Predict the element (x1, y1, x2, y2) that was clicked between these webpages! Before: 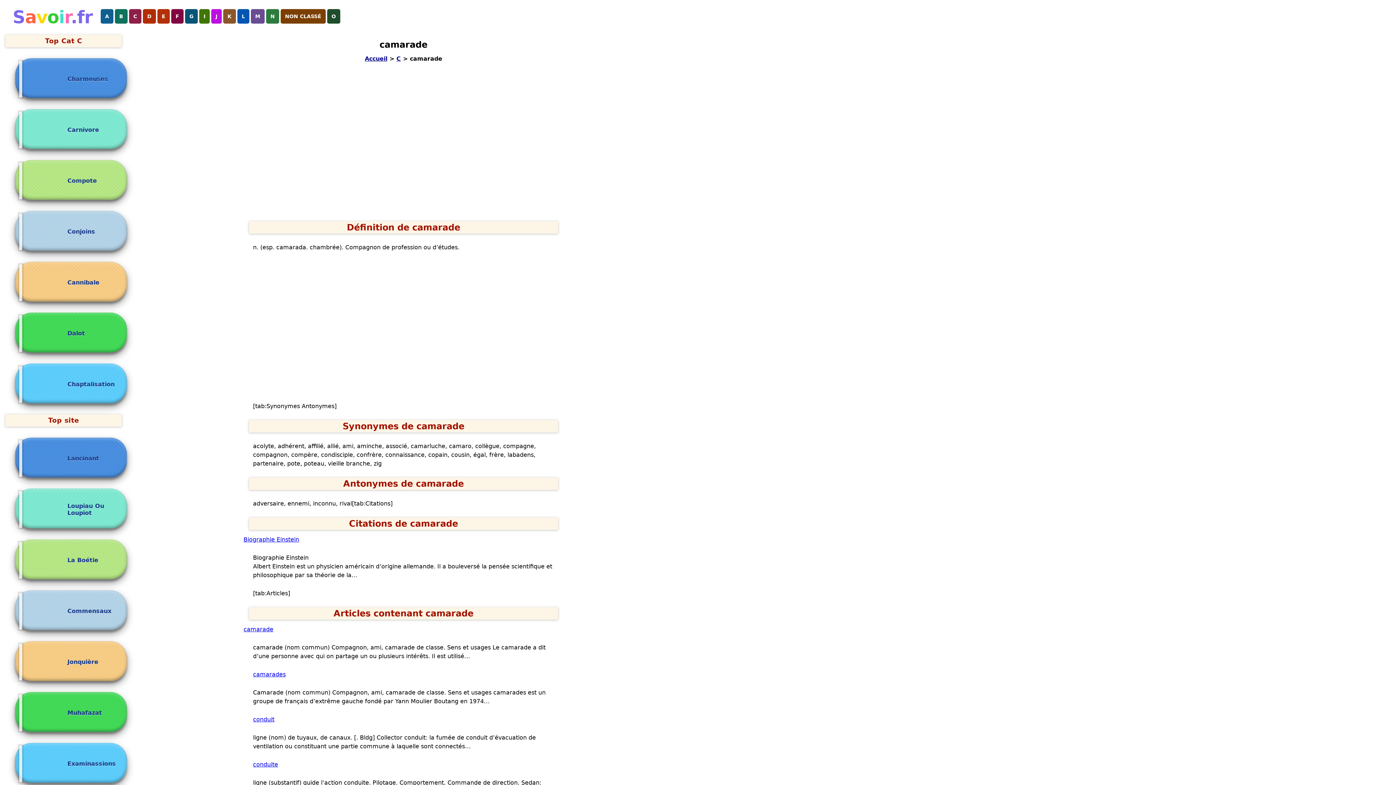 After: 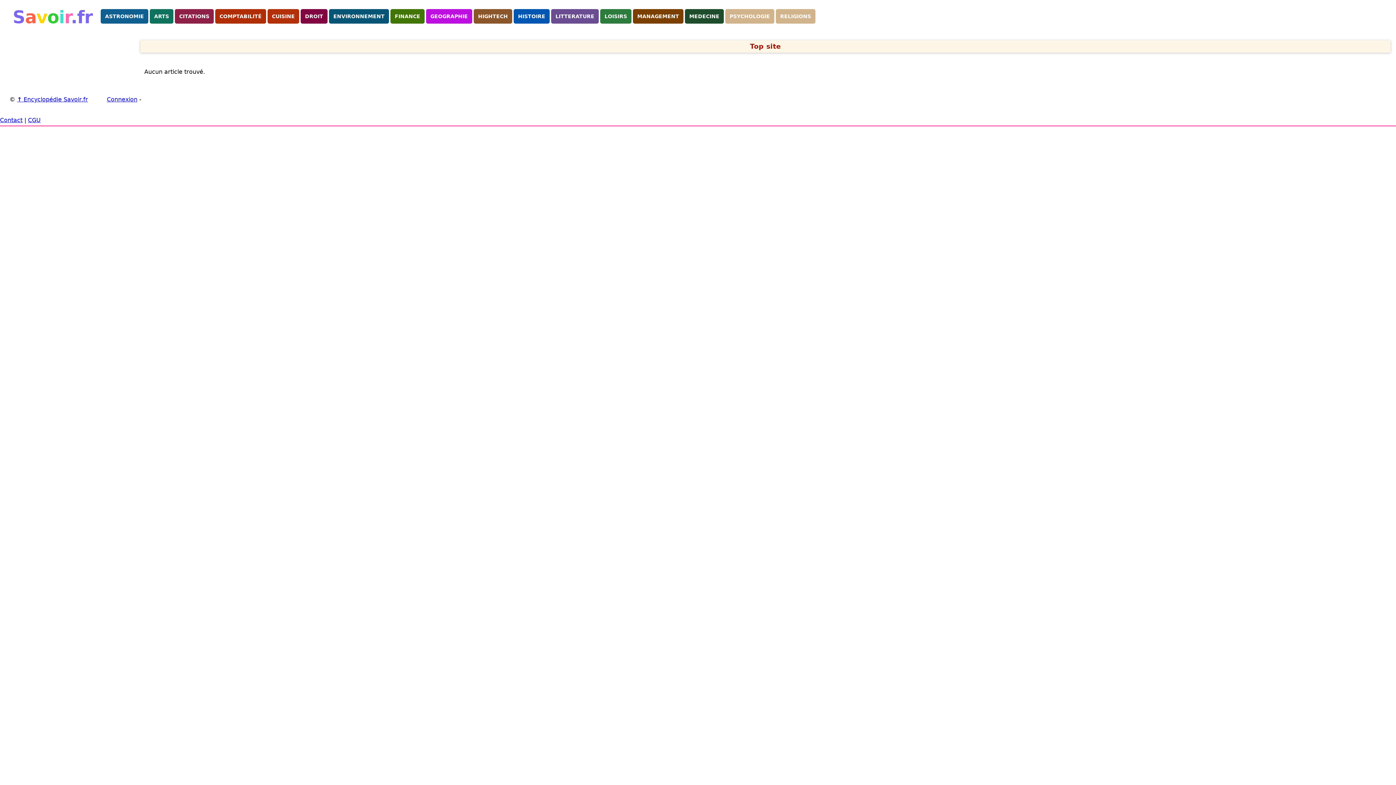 Action: bbox: (9, 9, 96, 25) label: Dictionnaire